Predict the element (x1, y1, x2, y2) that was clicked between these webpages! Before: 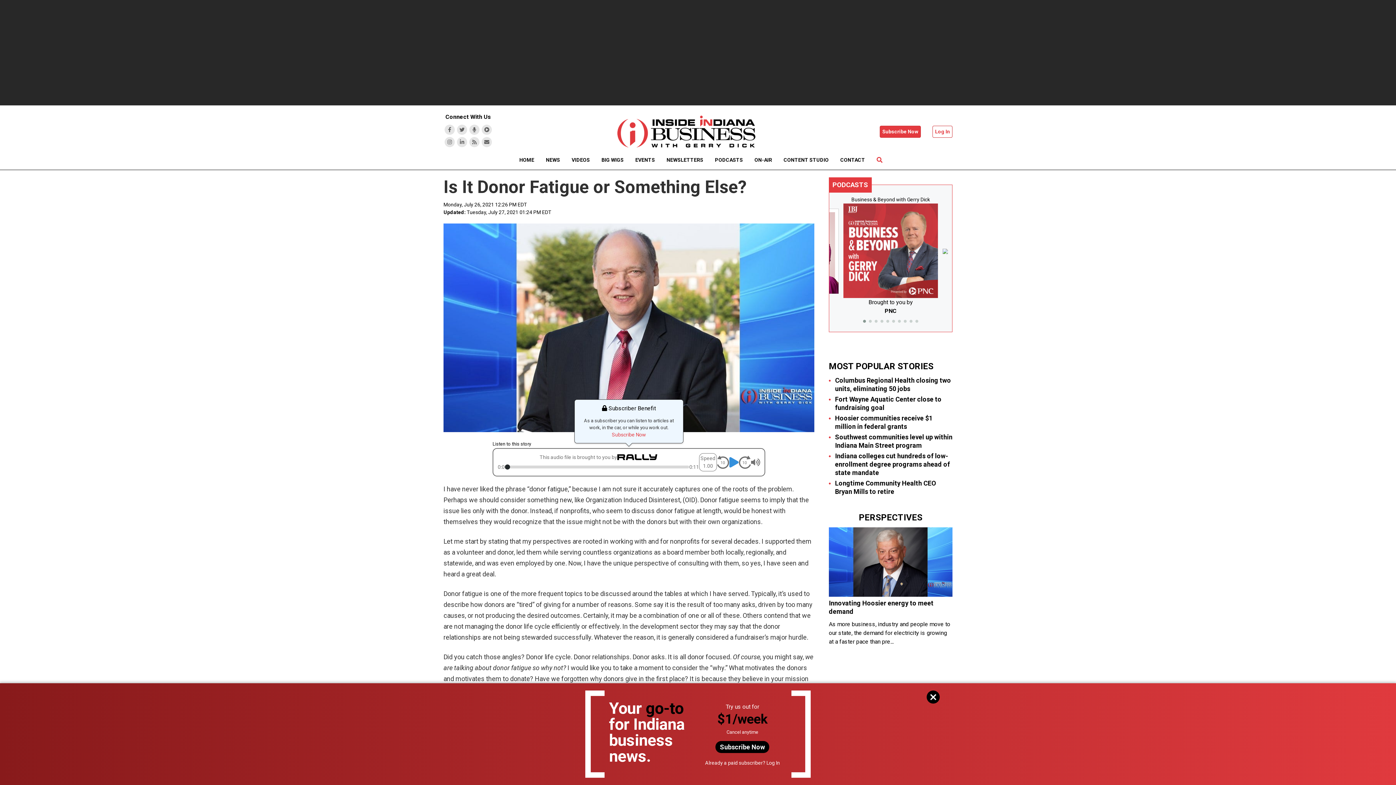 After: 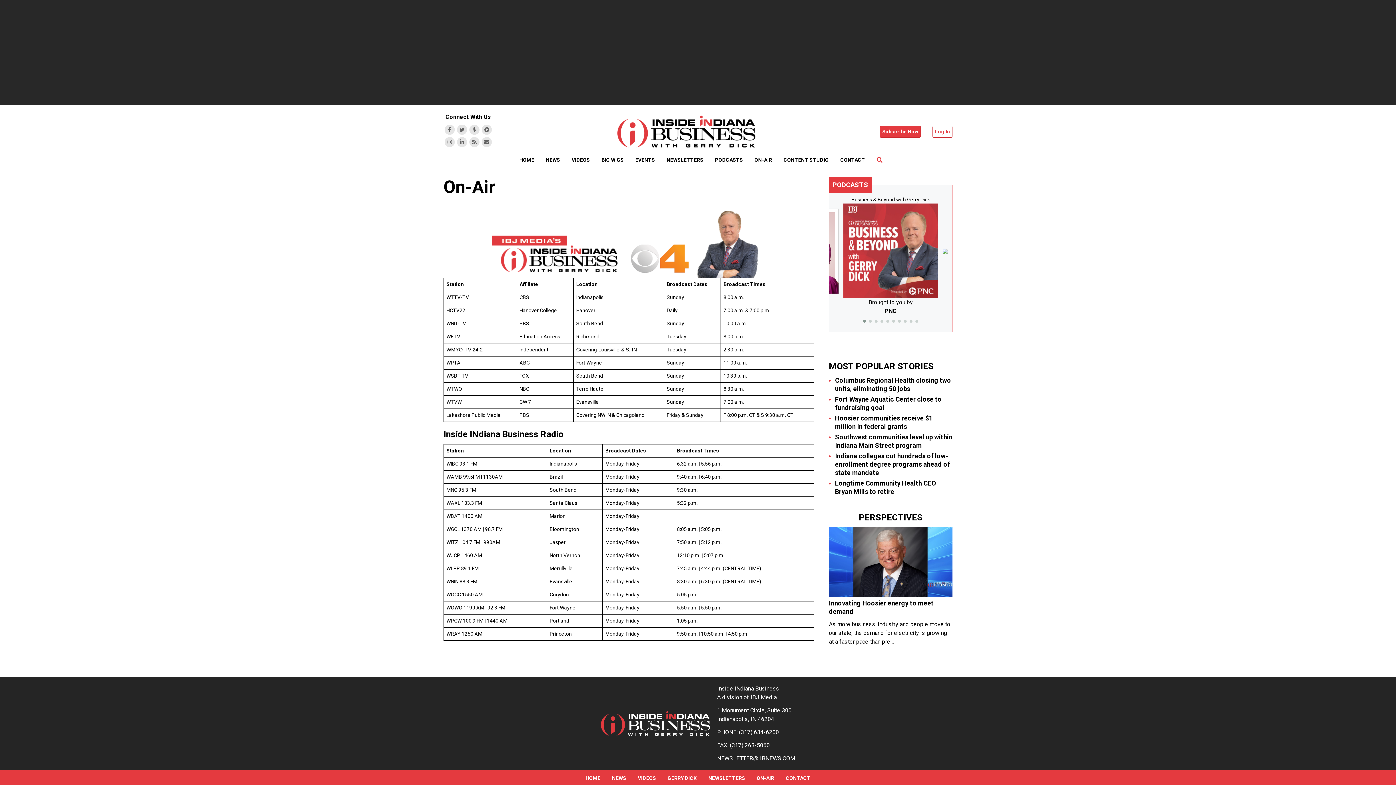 Action: bbox: (748, 150, 778, 169) label: ON-AIR